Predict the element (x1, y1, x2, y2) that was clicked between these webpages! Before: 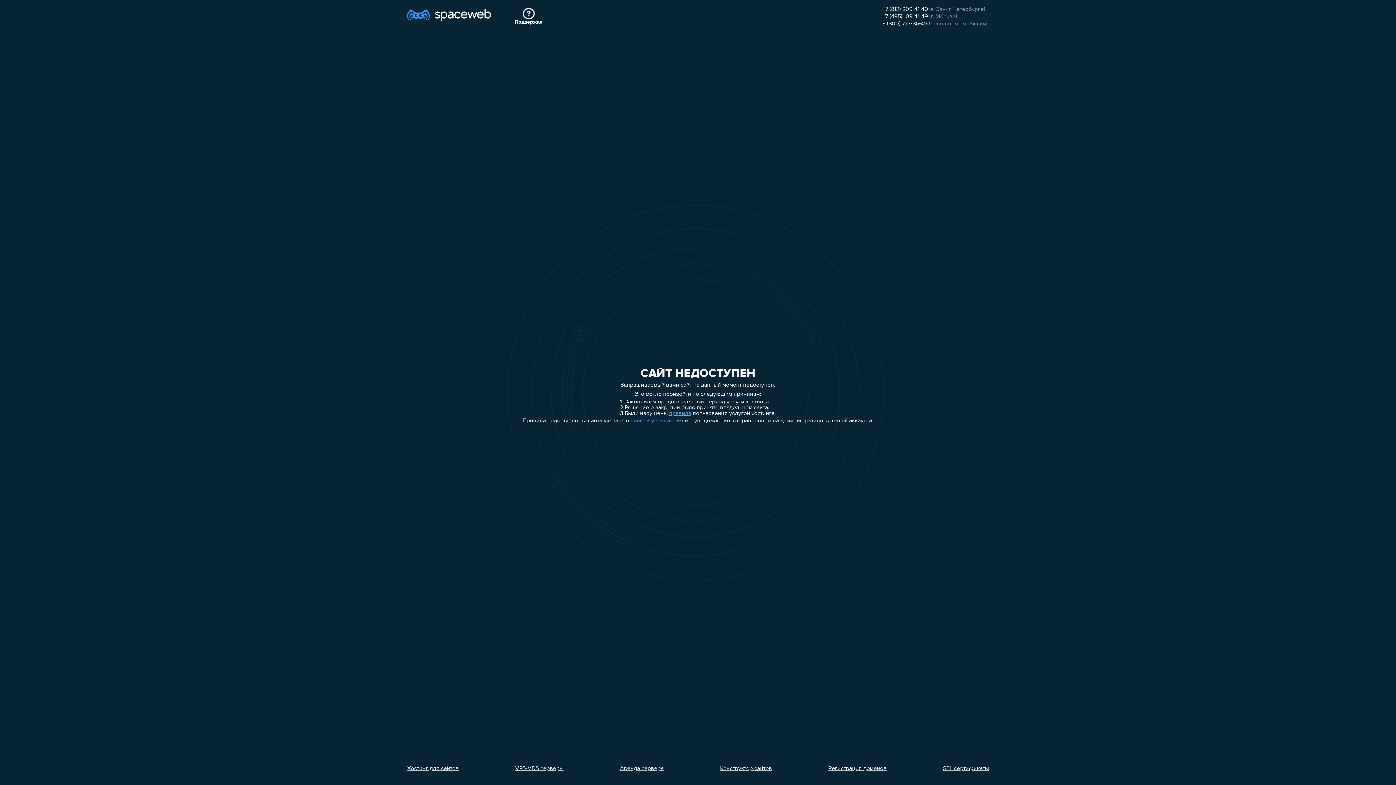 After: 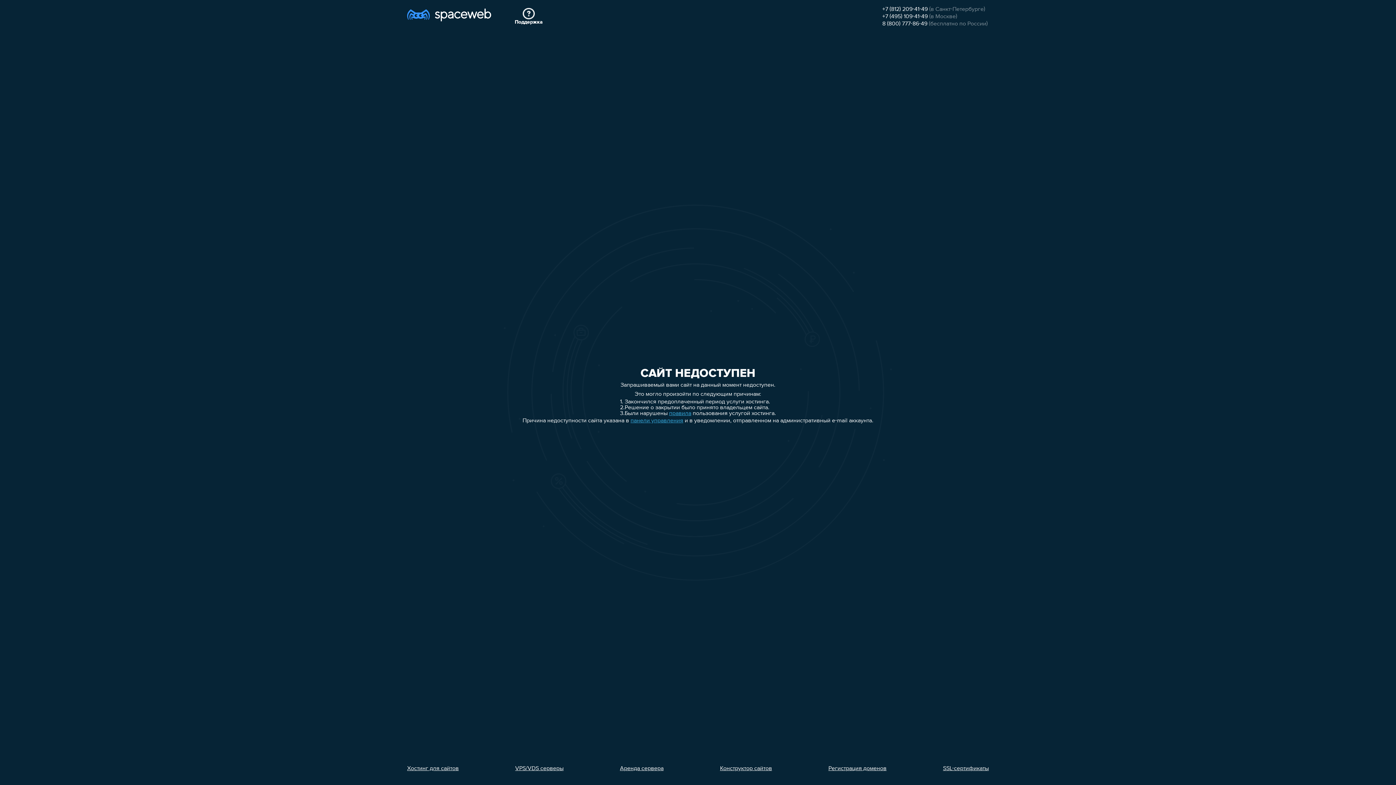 Action: bbox: (620, 766, 663, 772) label: Аренда сервера